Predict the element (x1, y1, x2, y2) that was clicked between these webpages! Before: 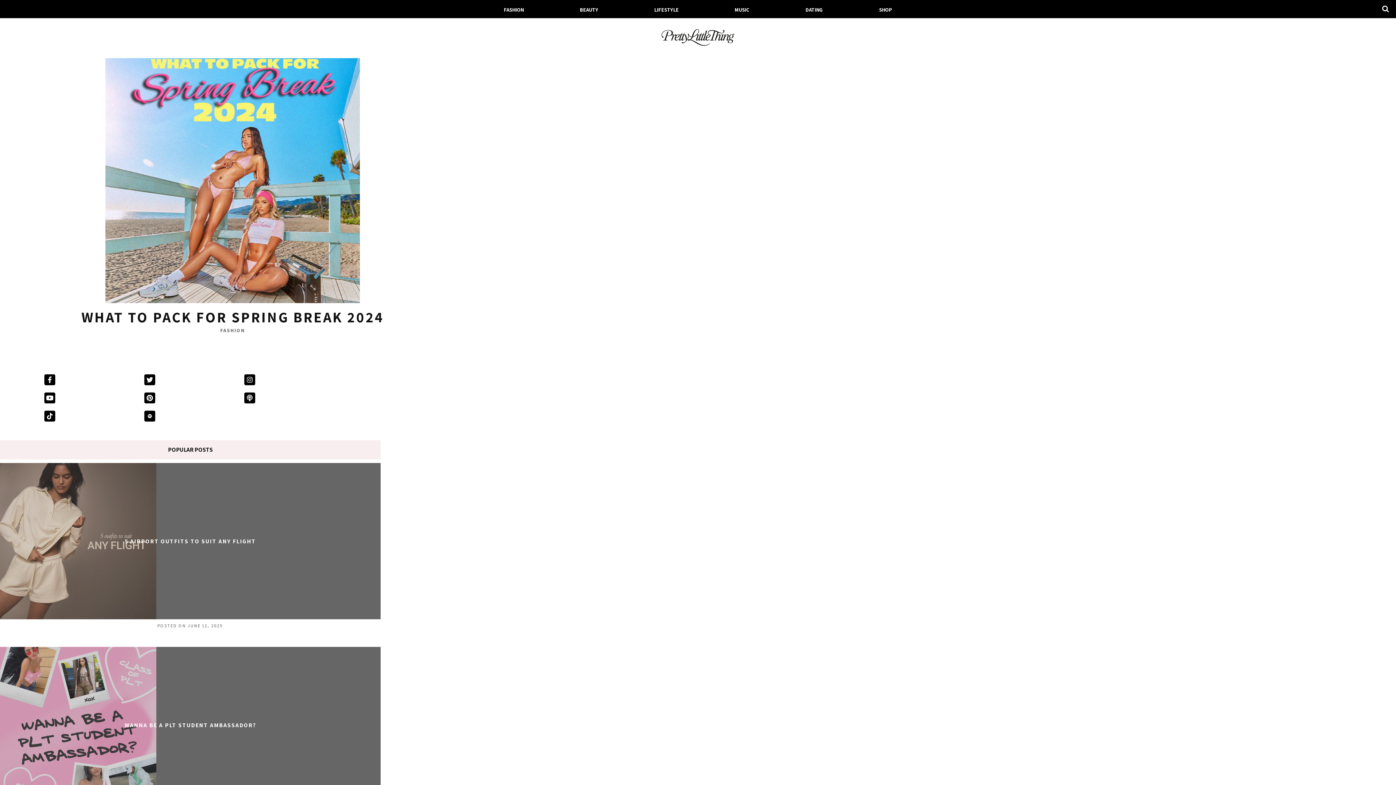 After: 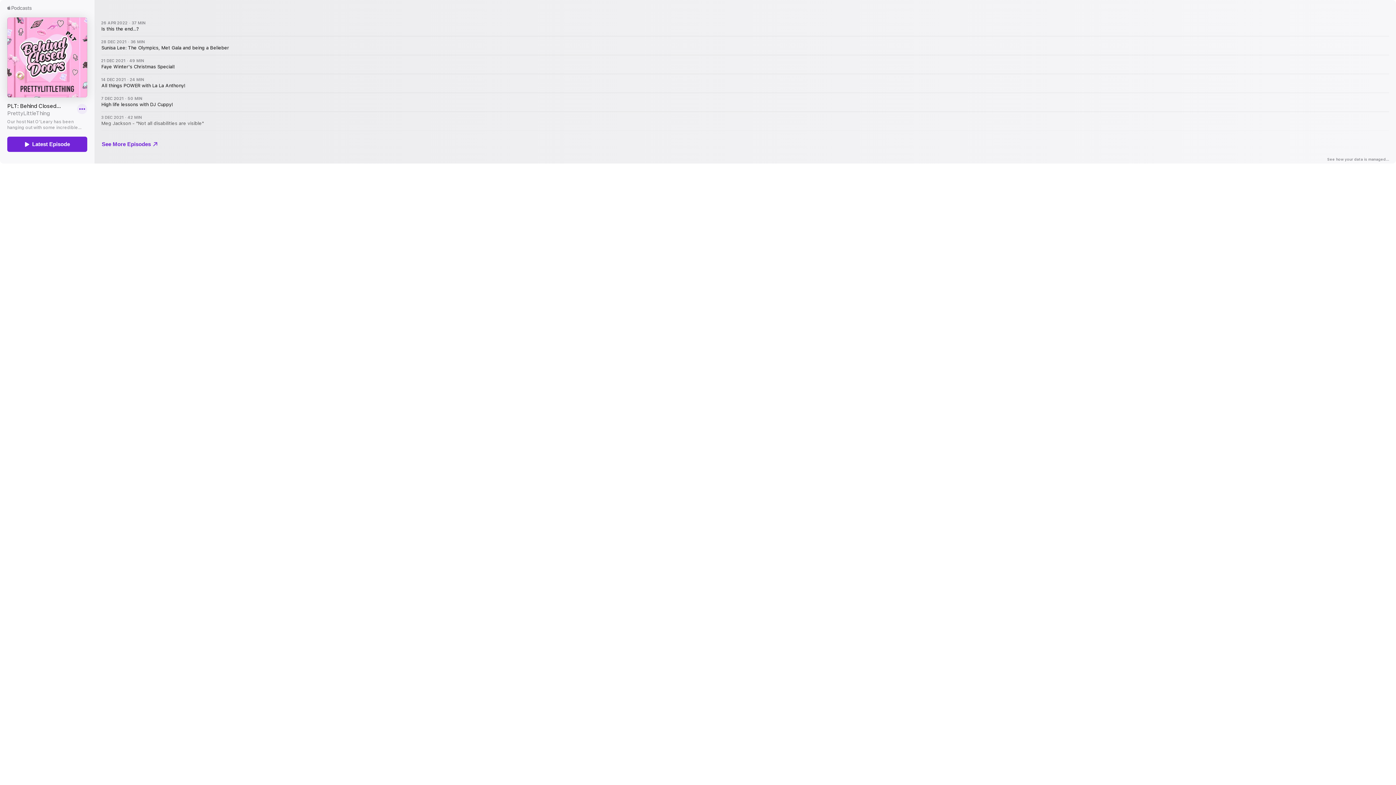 Action: bbox: (244, 392, 255, 403)